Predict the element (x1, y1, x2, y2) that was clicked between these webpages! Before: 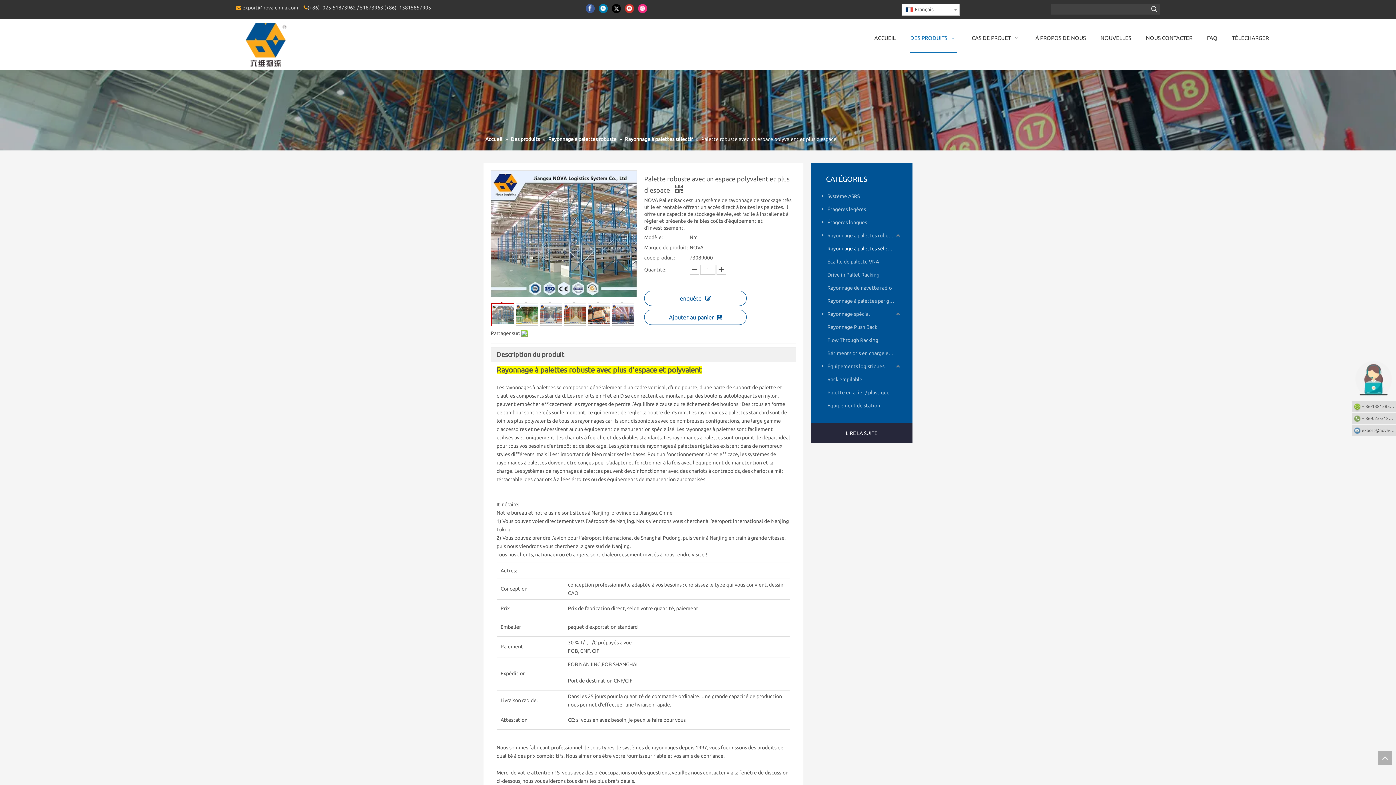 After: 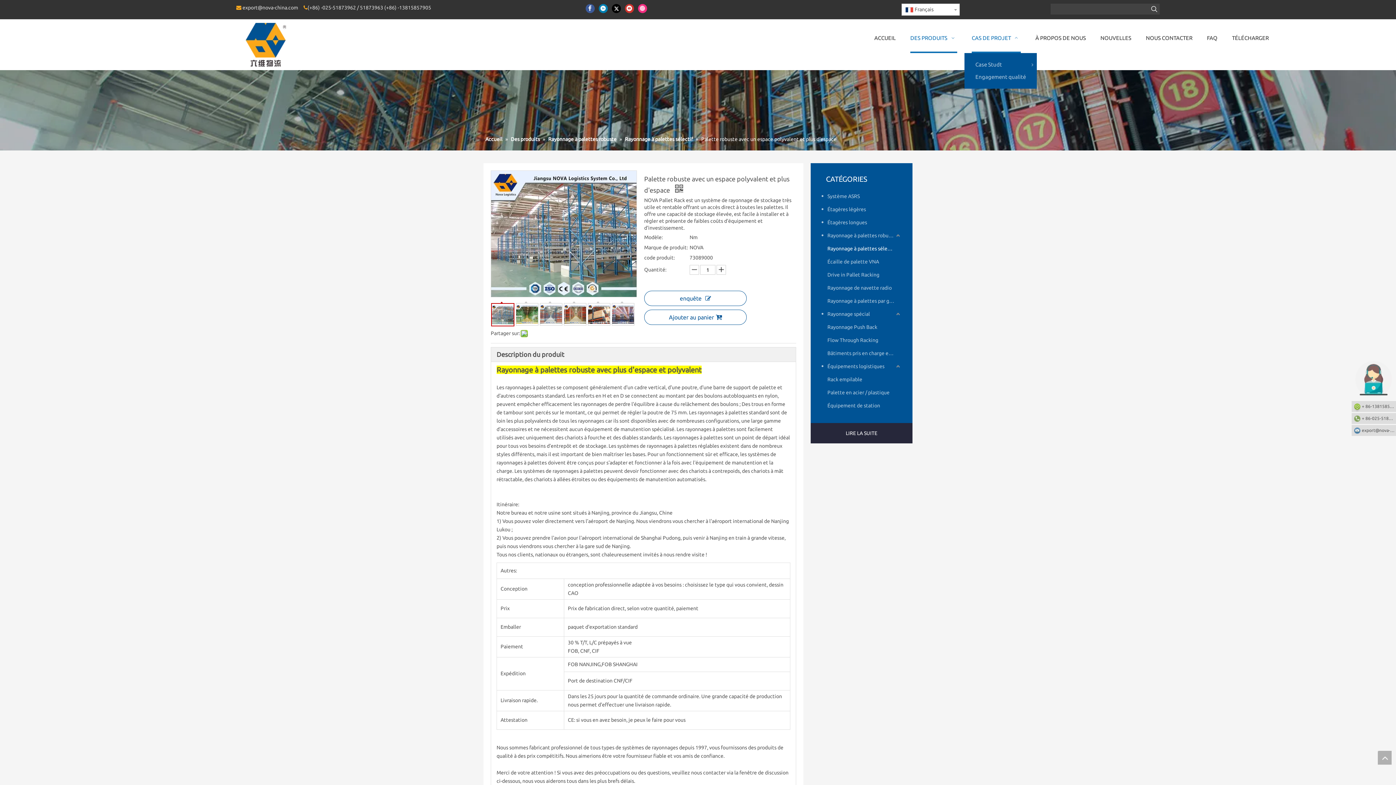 Action: bbox: (971, 22, 1021, 53) label: CAS DE PROJET  